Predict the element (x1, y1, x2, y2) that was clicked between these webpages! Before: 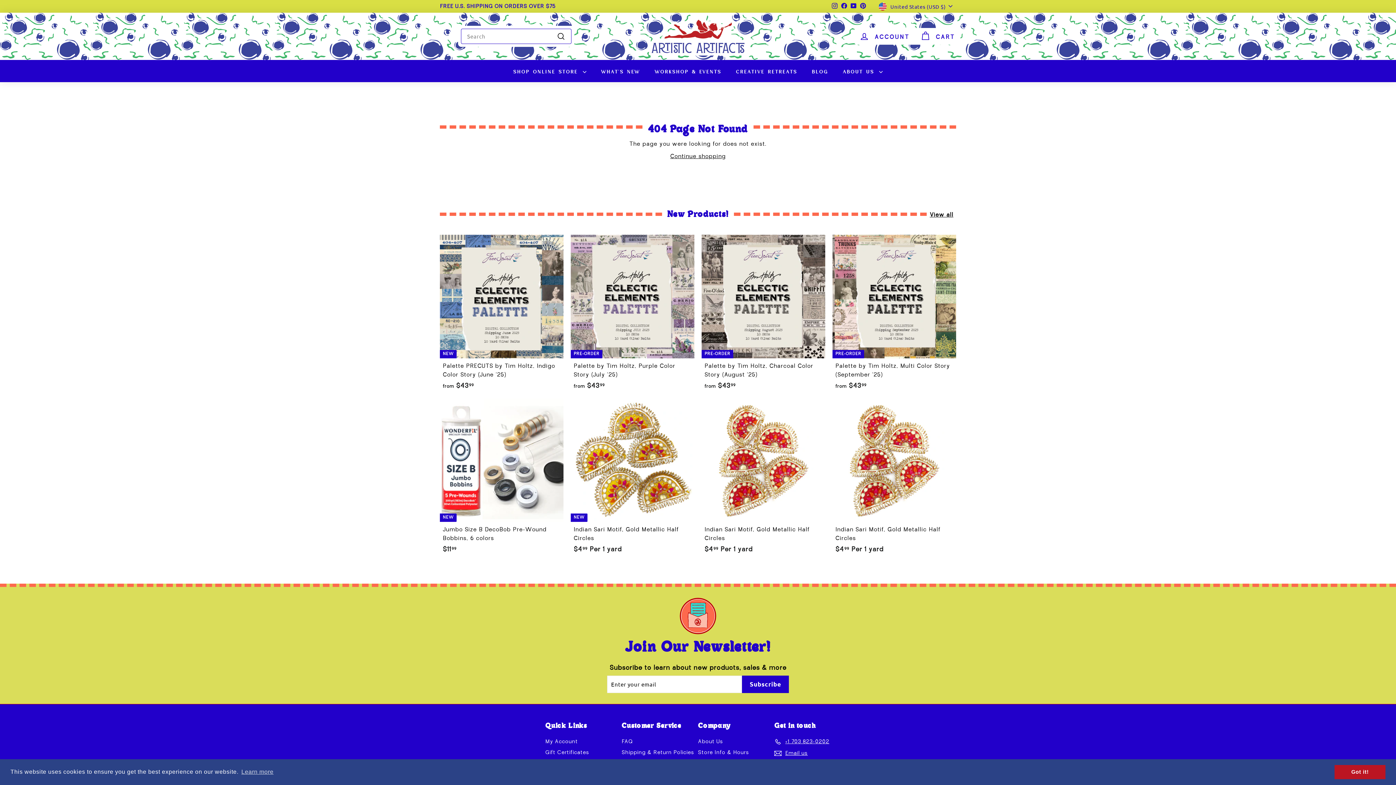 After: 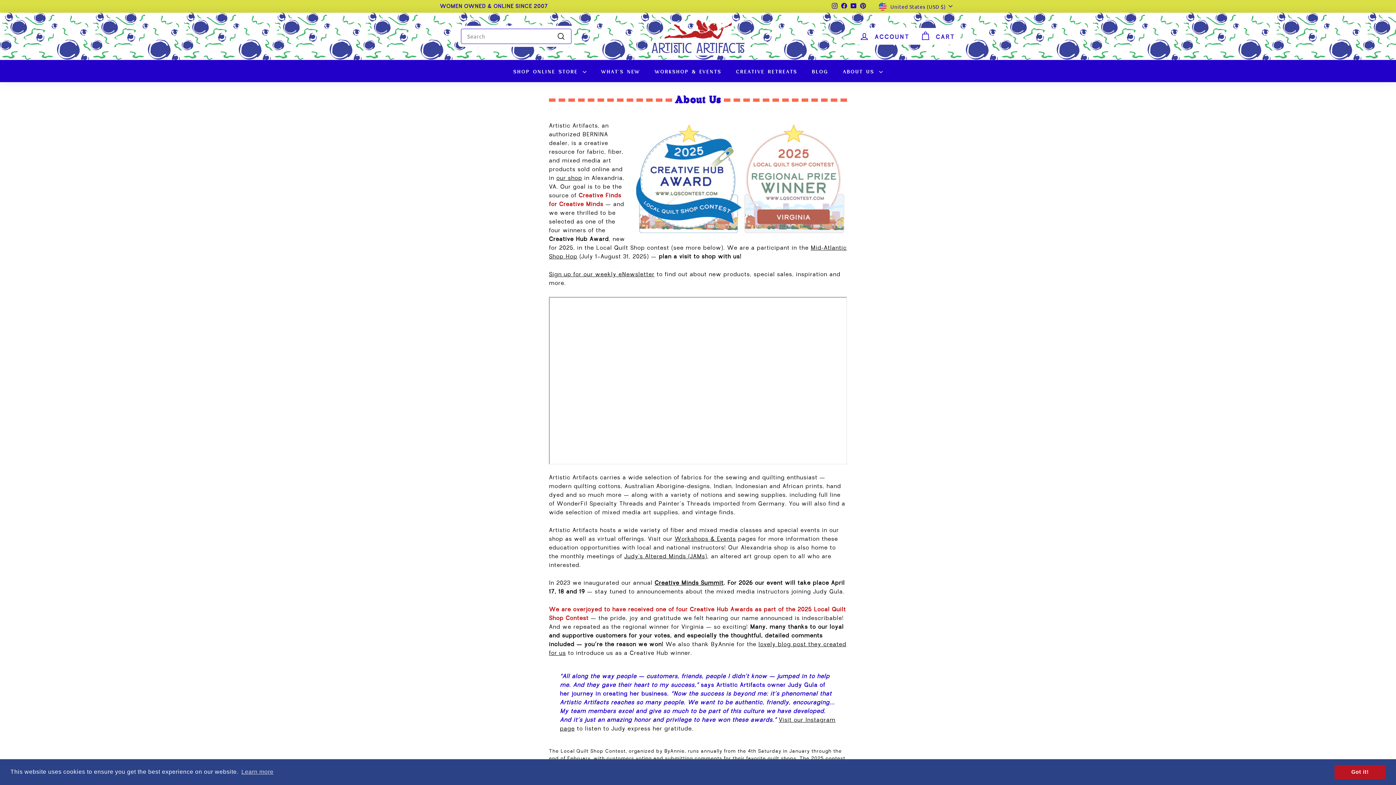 Action: label: About Us bbox: (698, 736, 723, 747)